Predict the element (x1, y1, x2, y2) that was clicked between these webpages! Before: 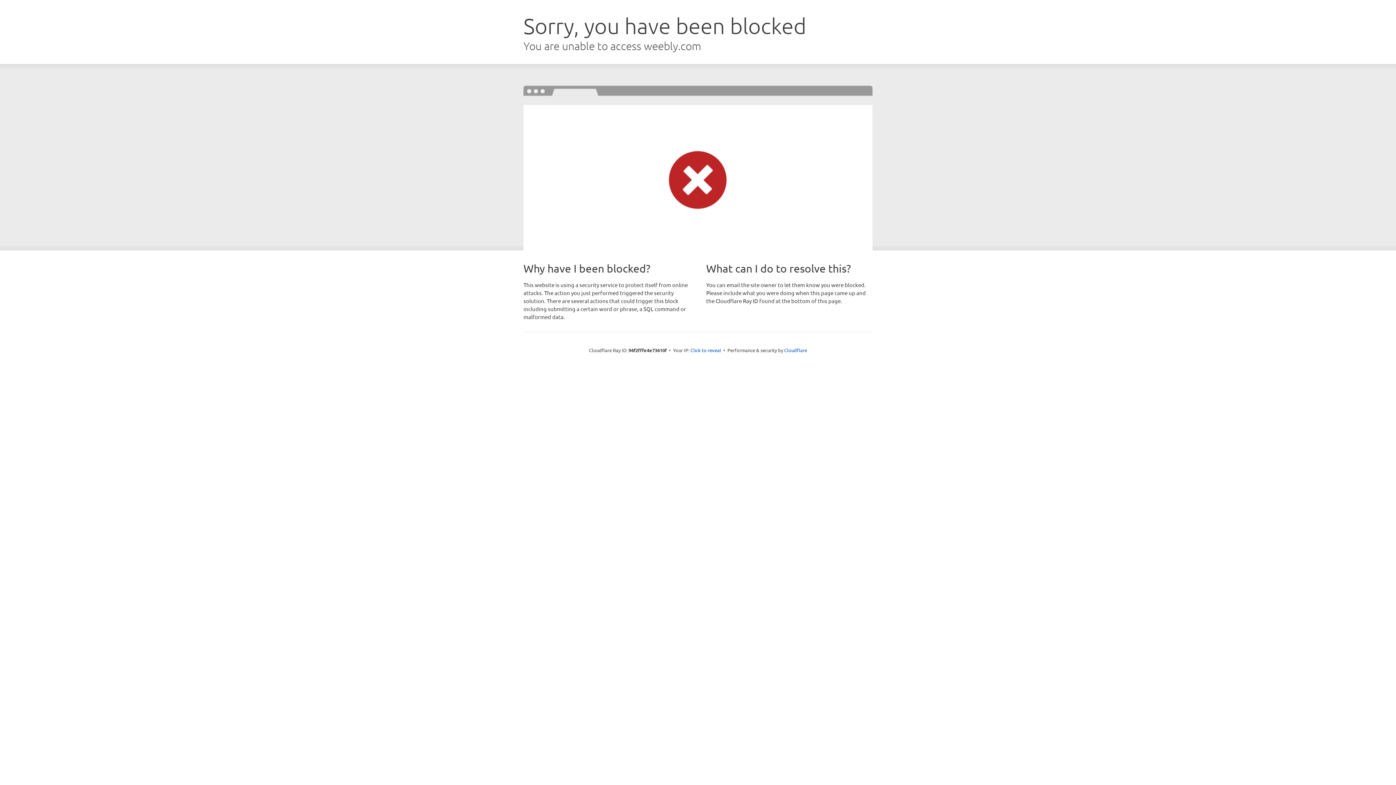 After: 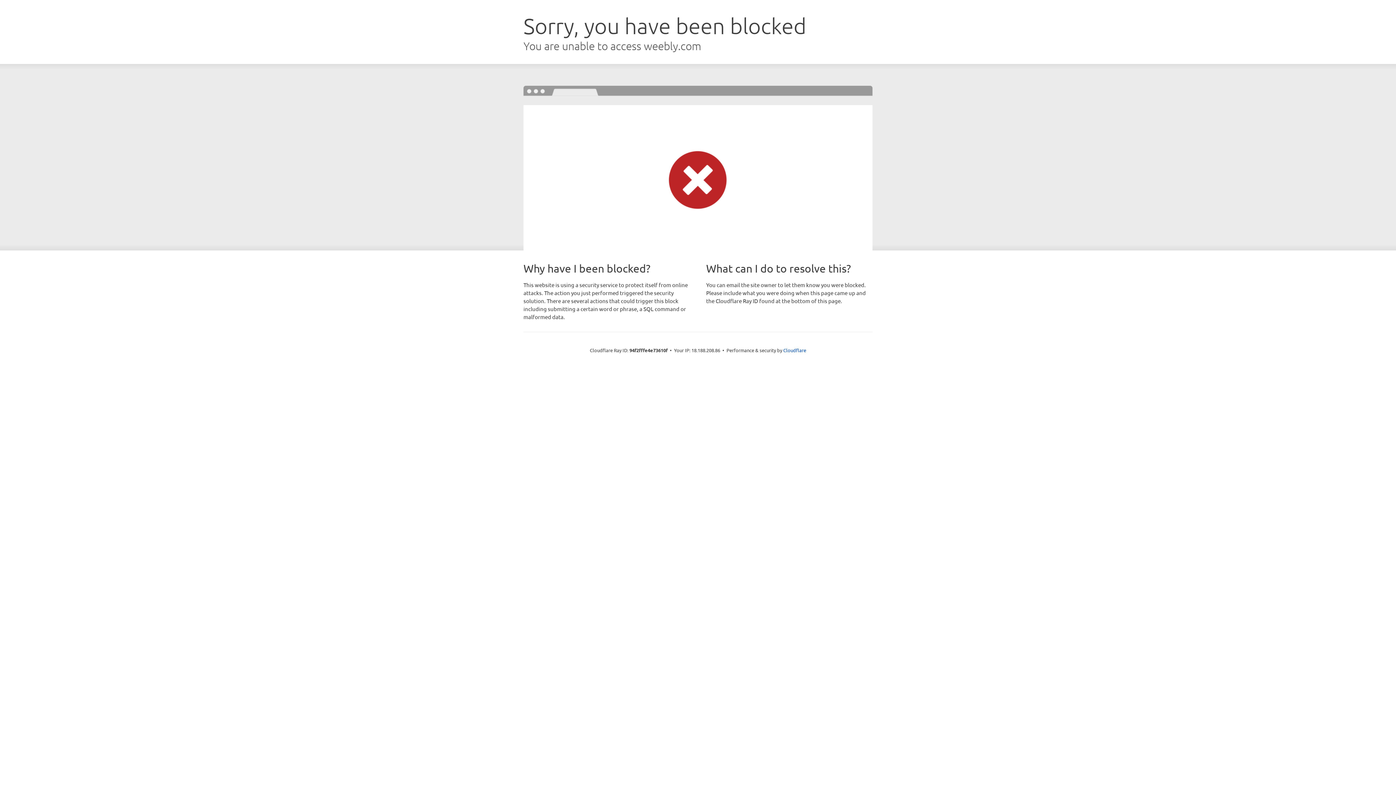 Action: label: Click to reveal bbox: (690, 346, 721, 353)